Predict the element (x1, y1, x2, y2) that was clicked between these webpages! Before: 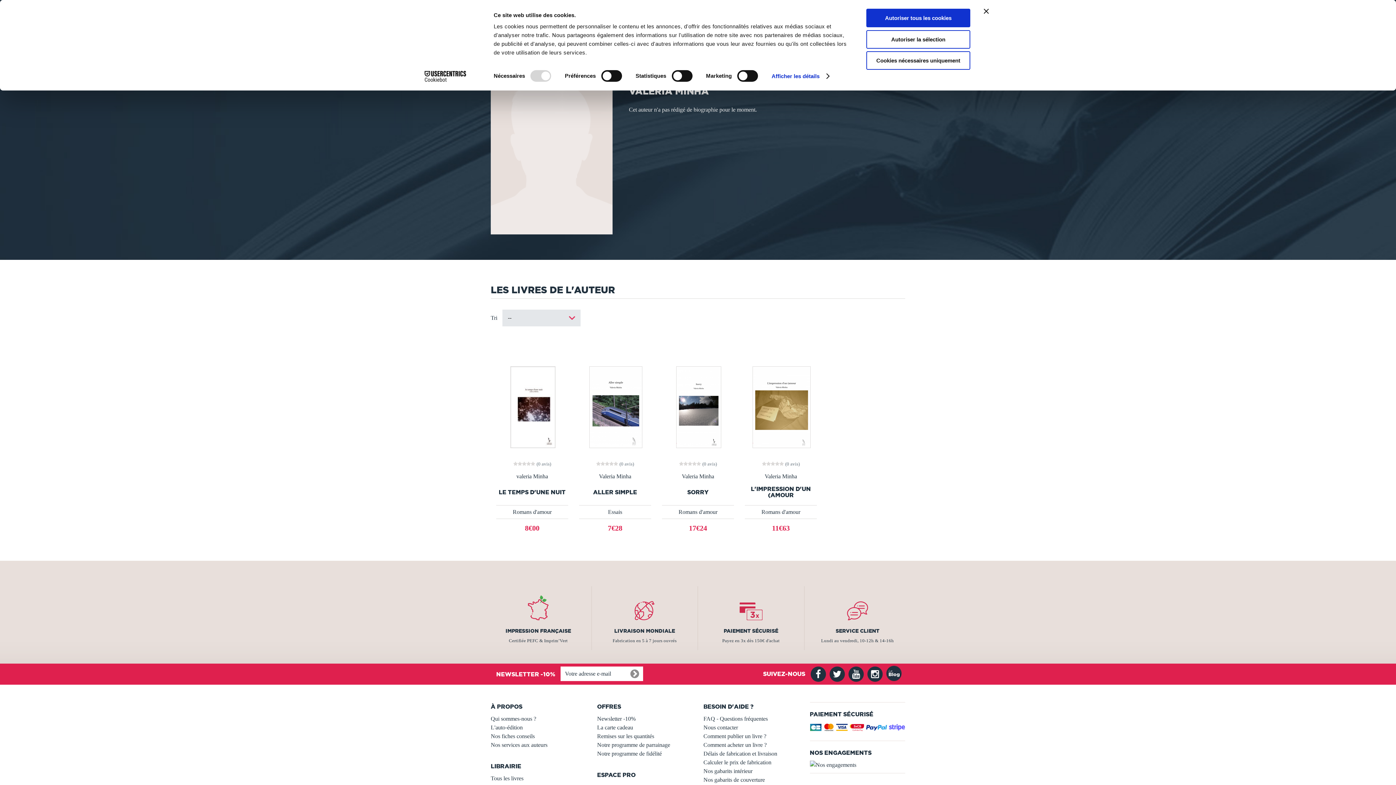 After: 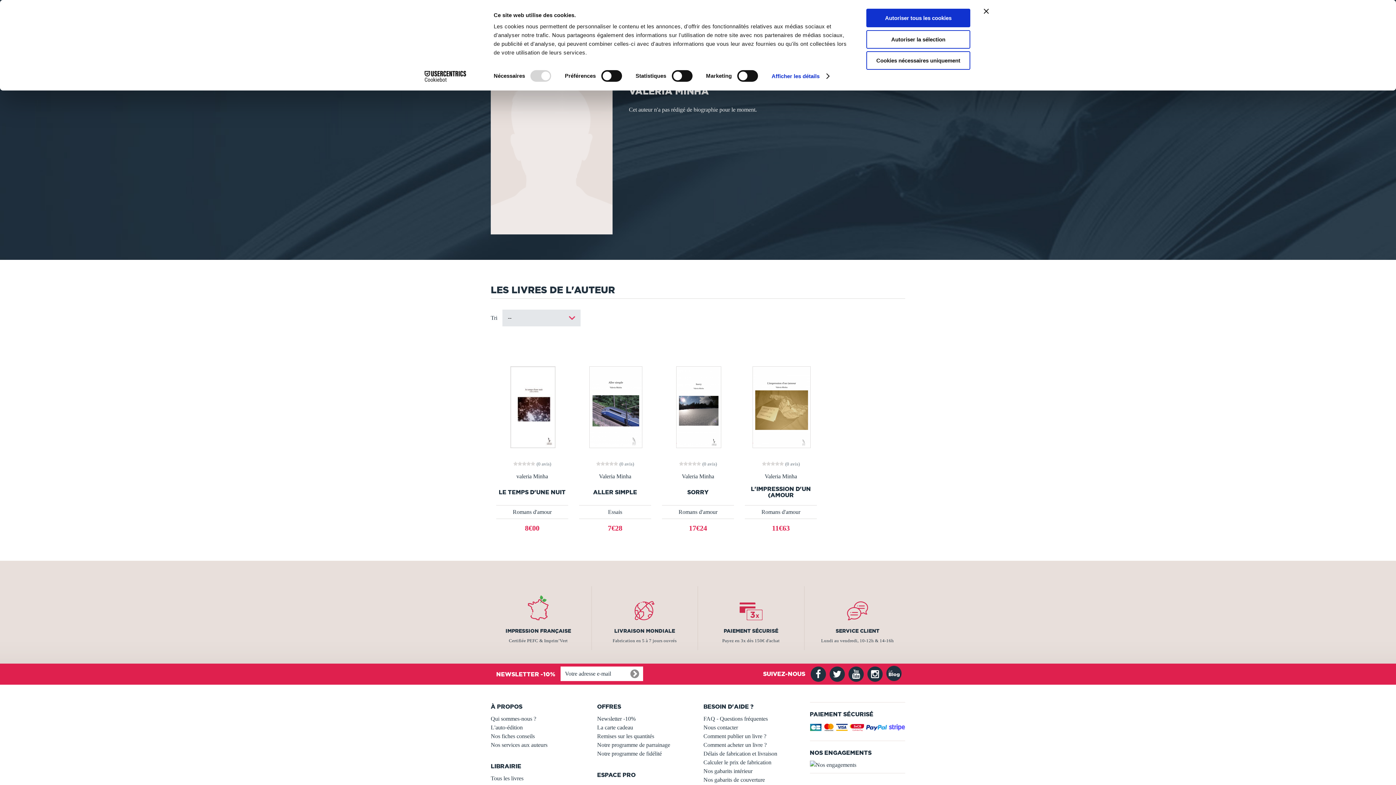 Action: bbox: (886, 666, 905, 678)